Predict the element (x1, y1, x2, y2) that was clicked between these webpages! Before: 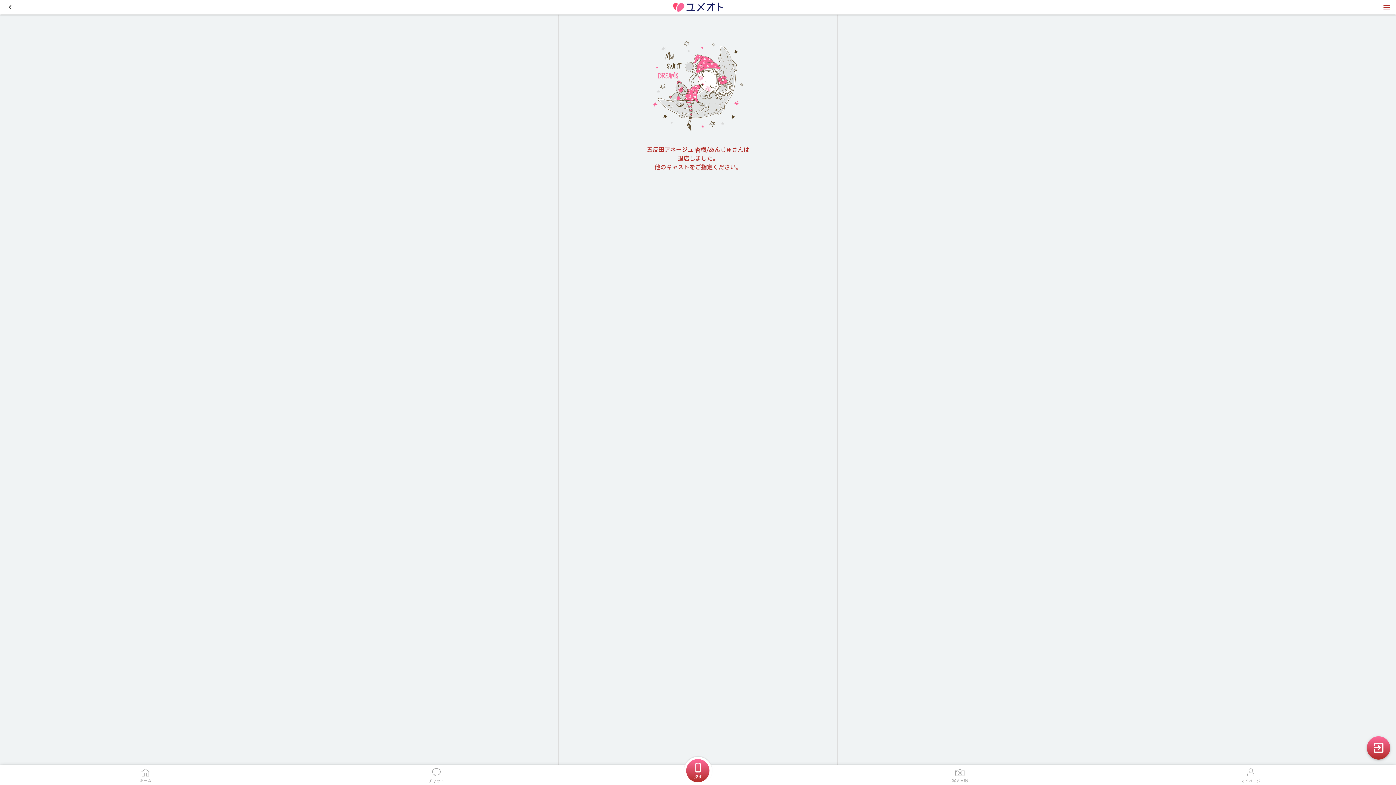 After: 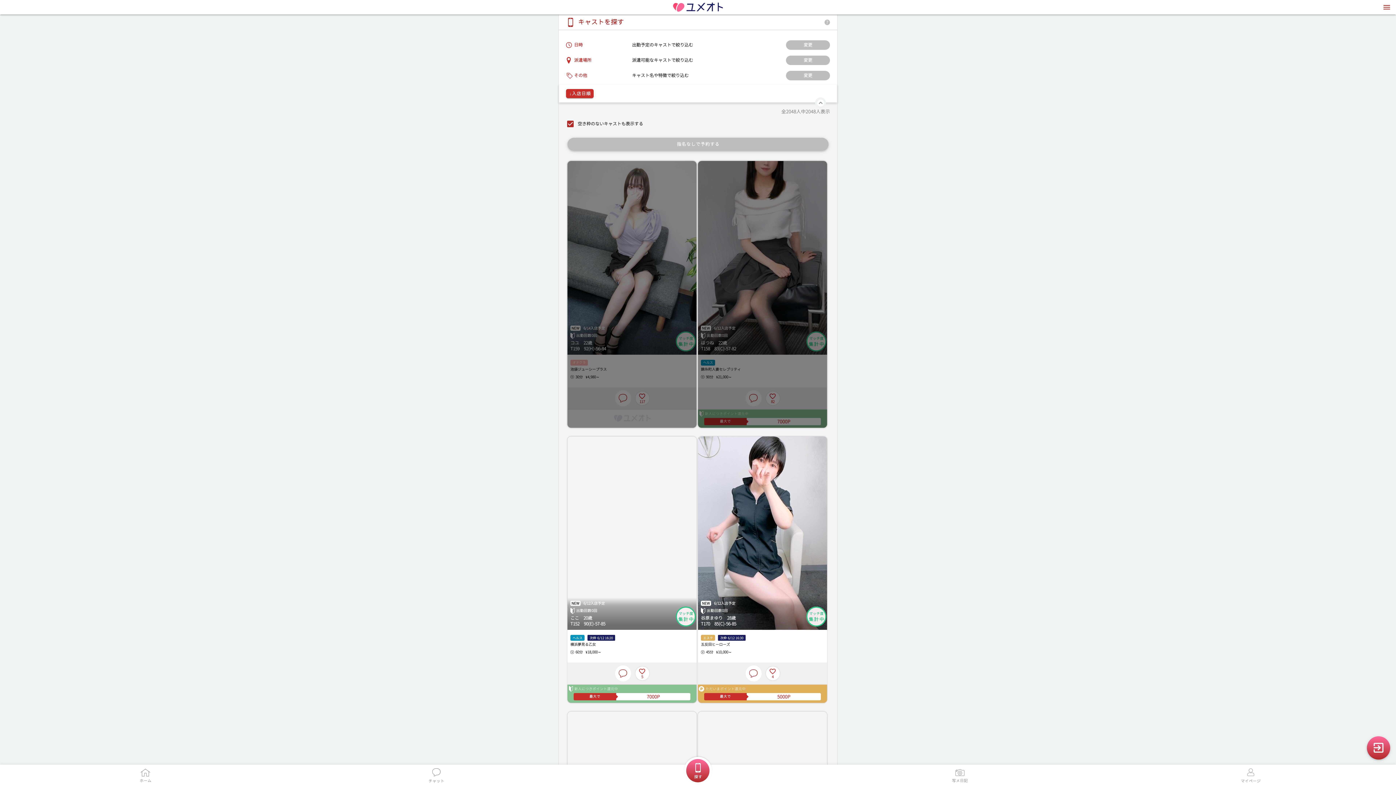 Action: label: 探す bbox: (686, 759, 709, 782)